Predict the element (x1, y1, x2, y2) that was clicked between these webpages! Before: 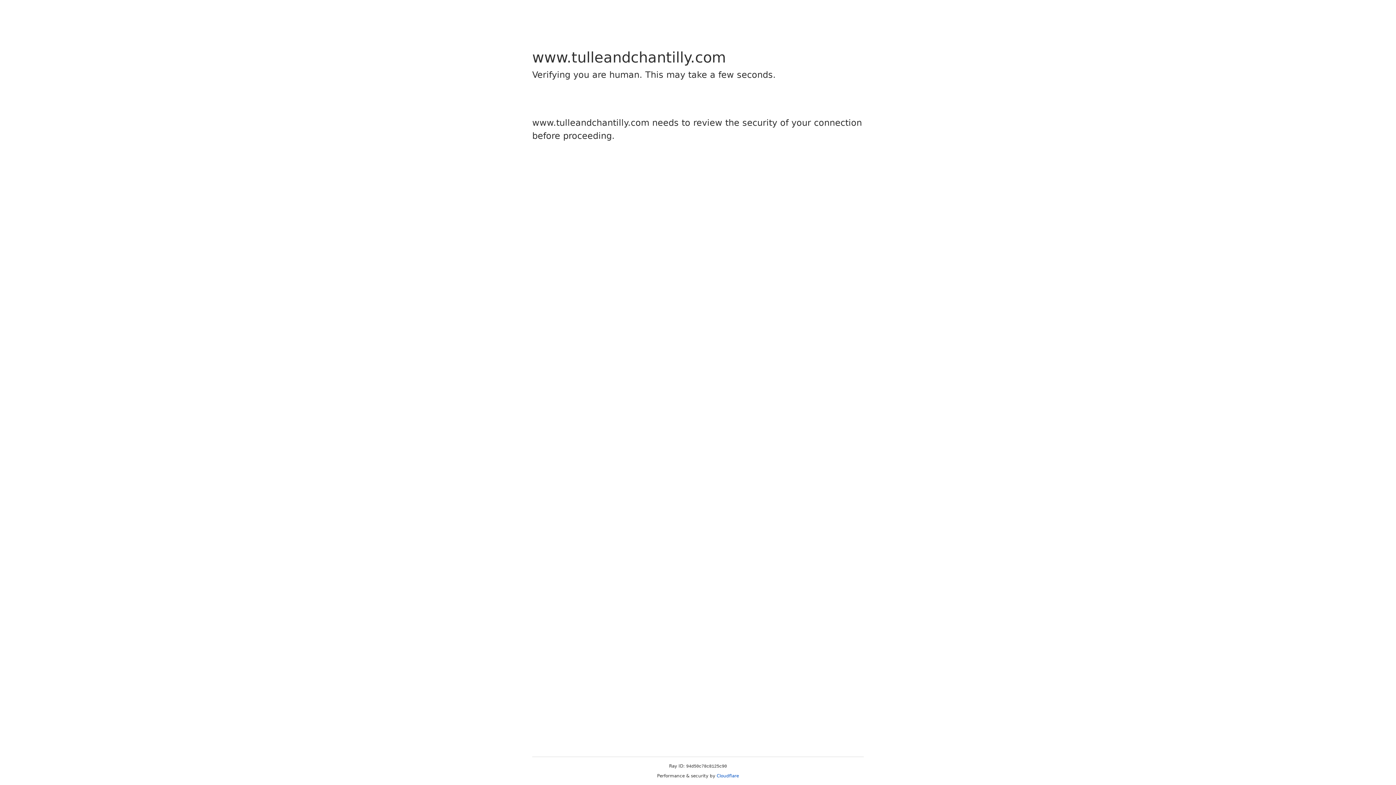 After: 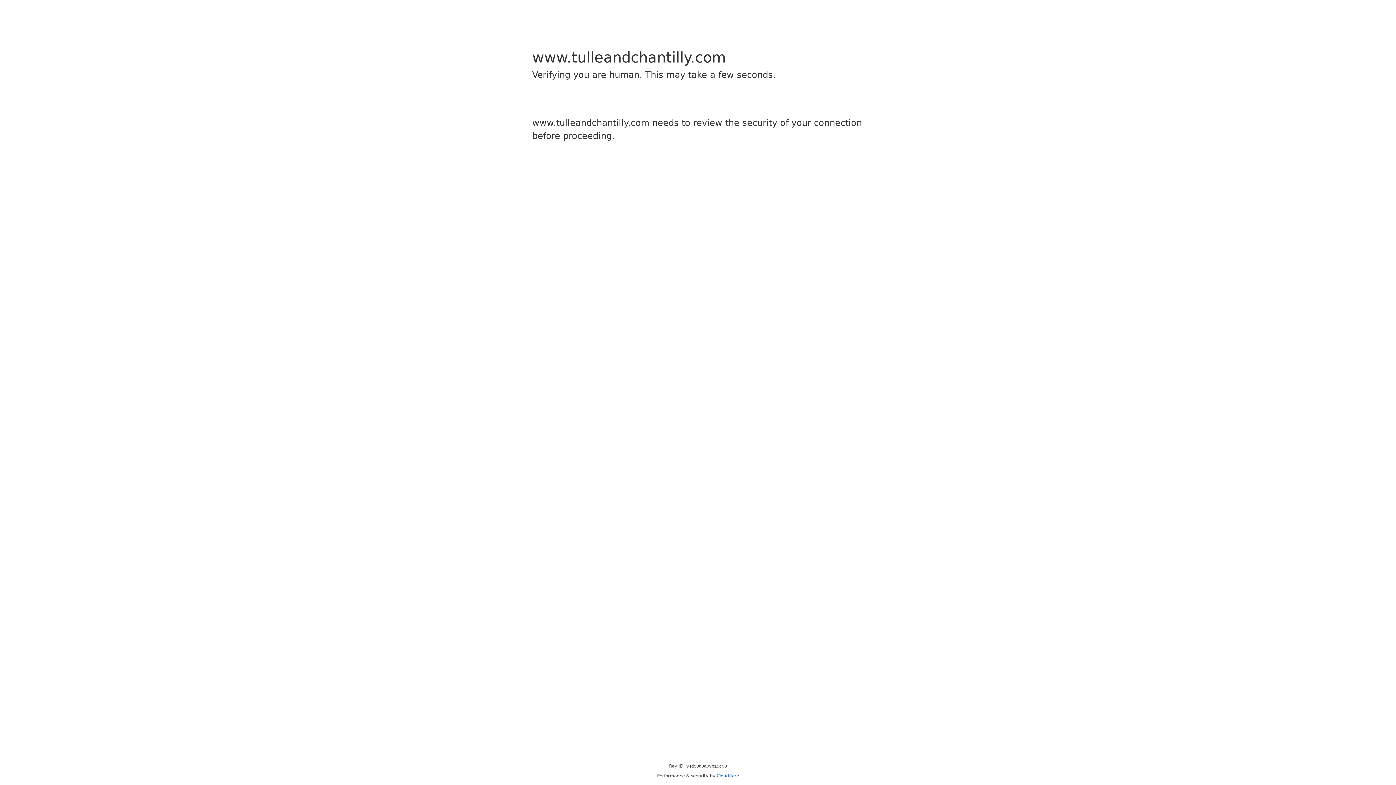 Action: bbox: (716, 773, 739, 778) label: Cloudflare